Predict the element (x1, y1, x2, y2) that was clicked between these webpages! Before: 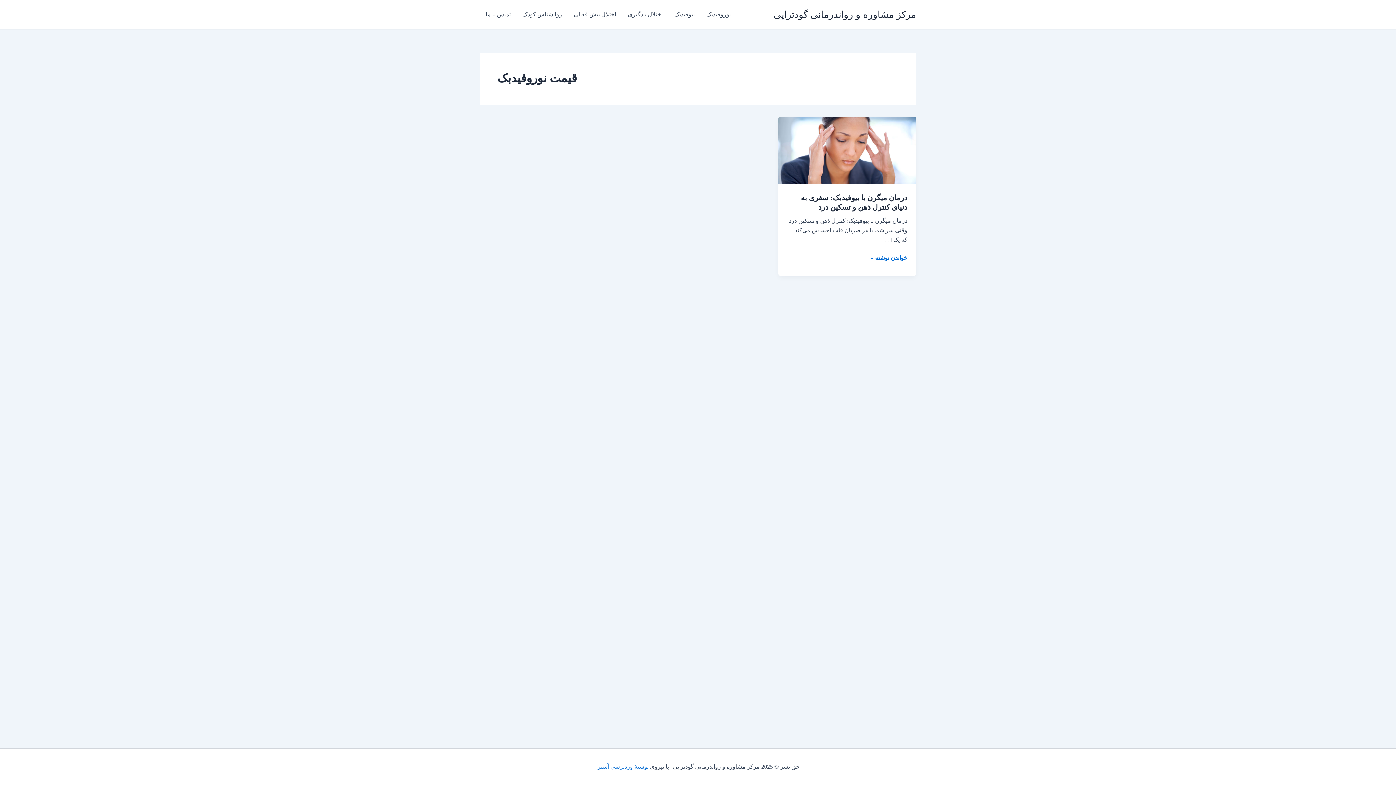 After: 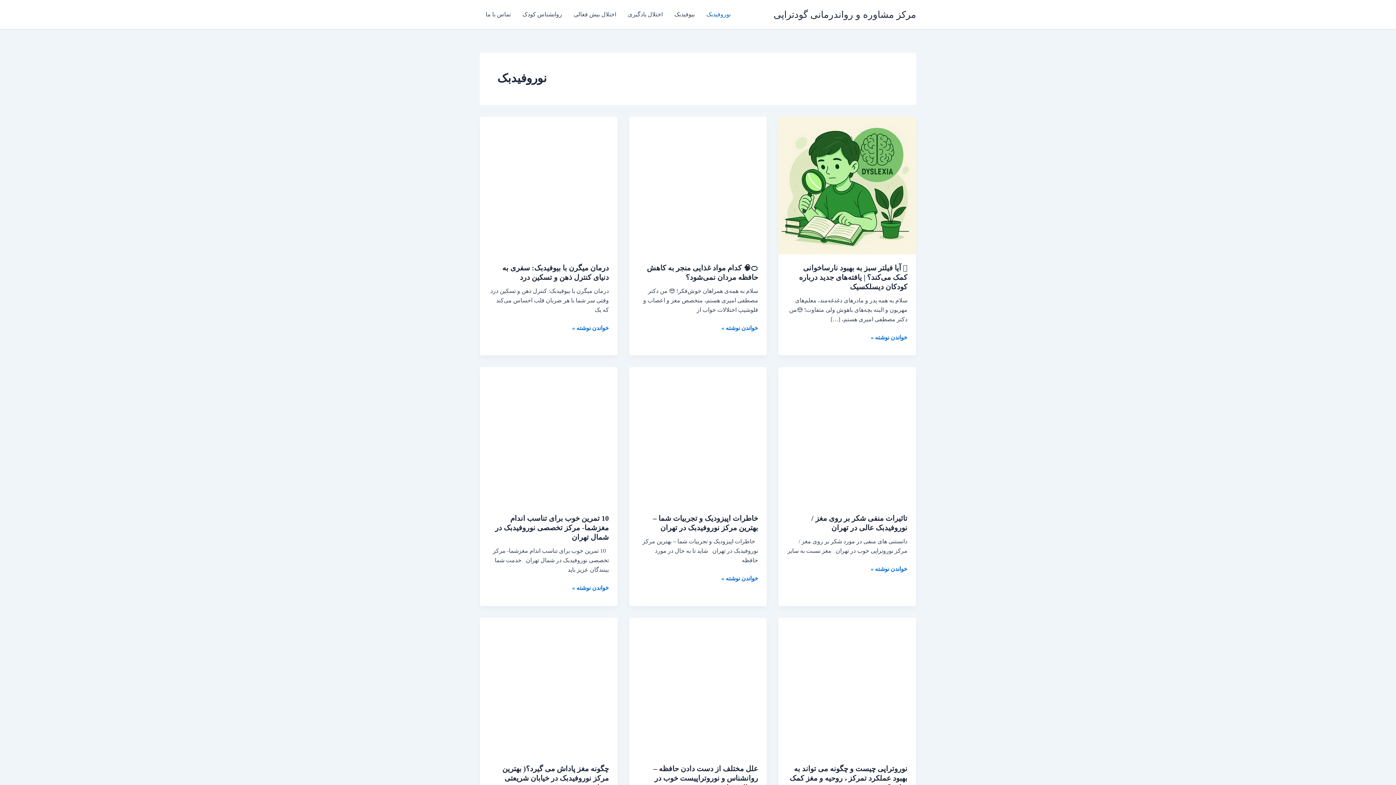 Action: label: نوروفیدبک bbox: (700, 0, 736, 29)